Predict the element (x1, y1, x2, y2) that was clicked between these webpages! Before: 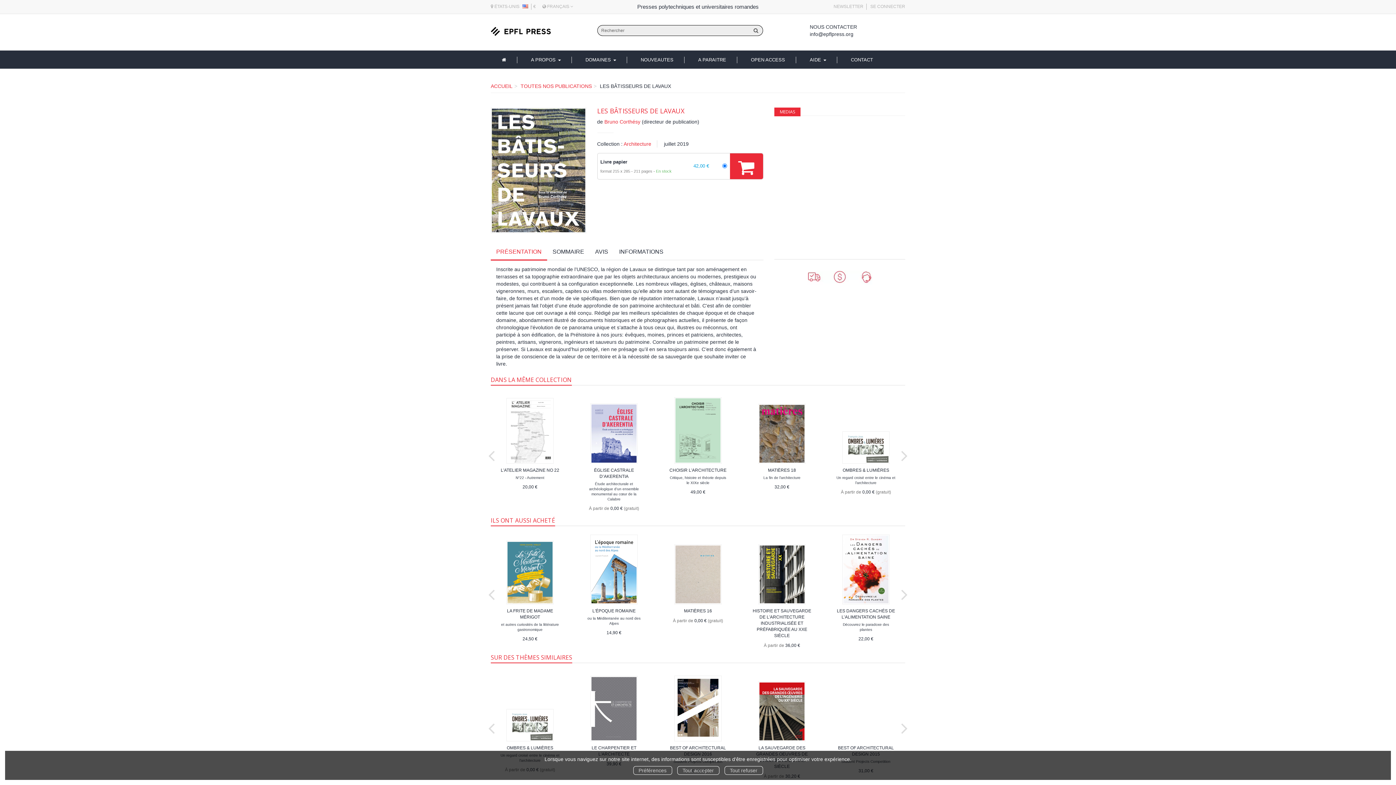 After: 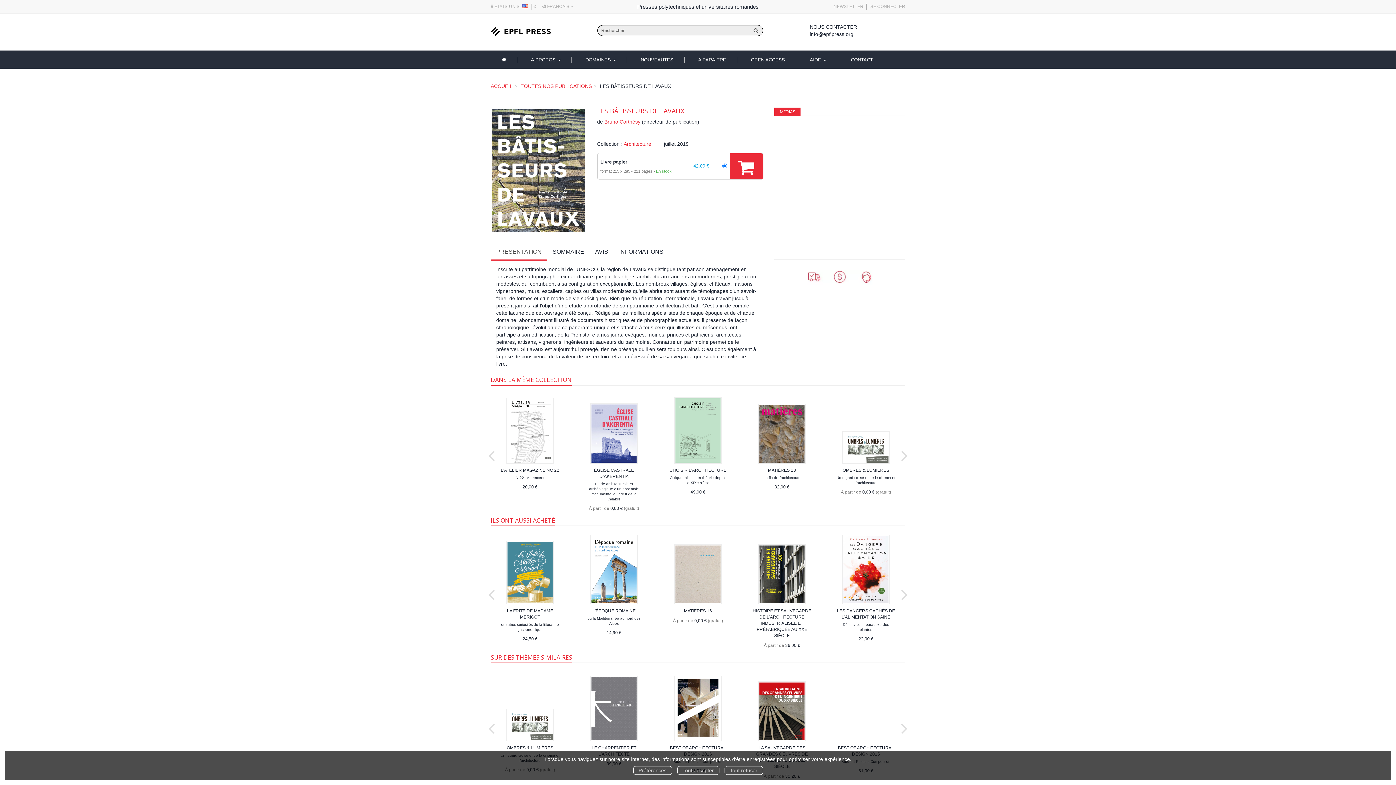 Action: bbox: (490, 244, 547, 259) label: PRÉSENTATION